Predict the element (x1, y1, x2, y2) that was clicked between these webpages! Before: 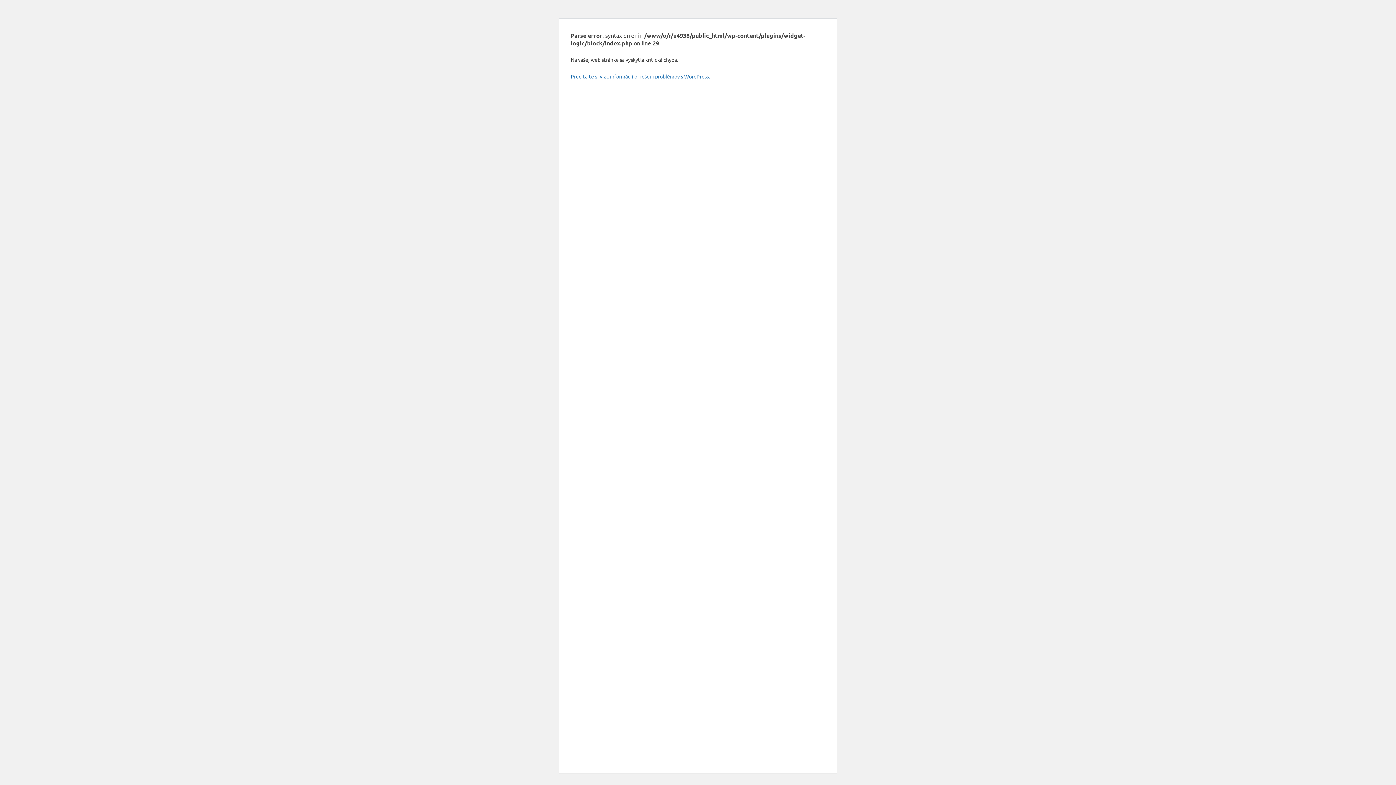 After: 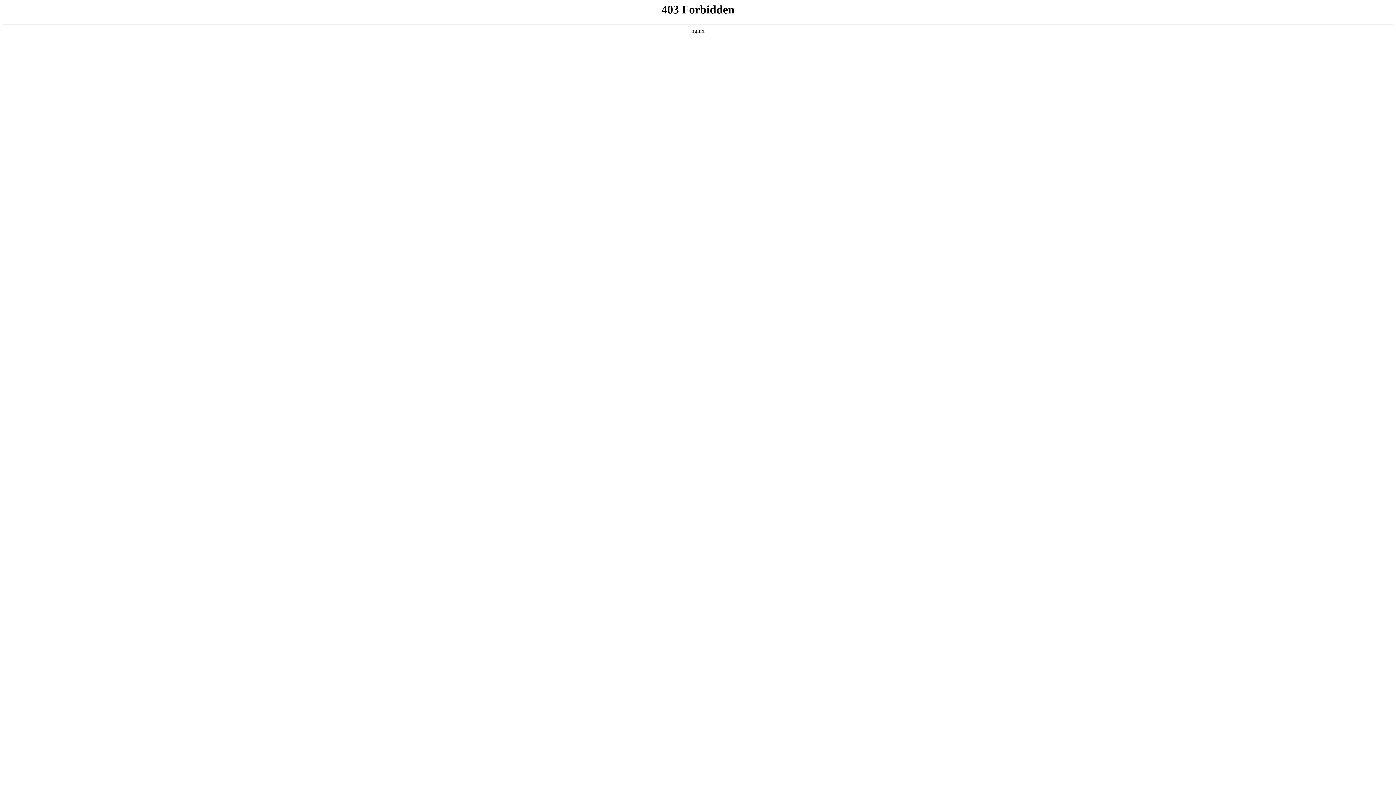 Action: bbox: (570, 73, 710, 79) label: Prečítajte si viac informácií o riešení problémov s WordPress.